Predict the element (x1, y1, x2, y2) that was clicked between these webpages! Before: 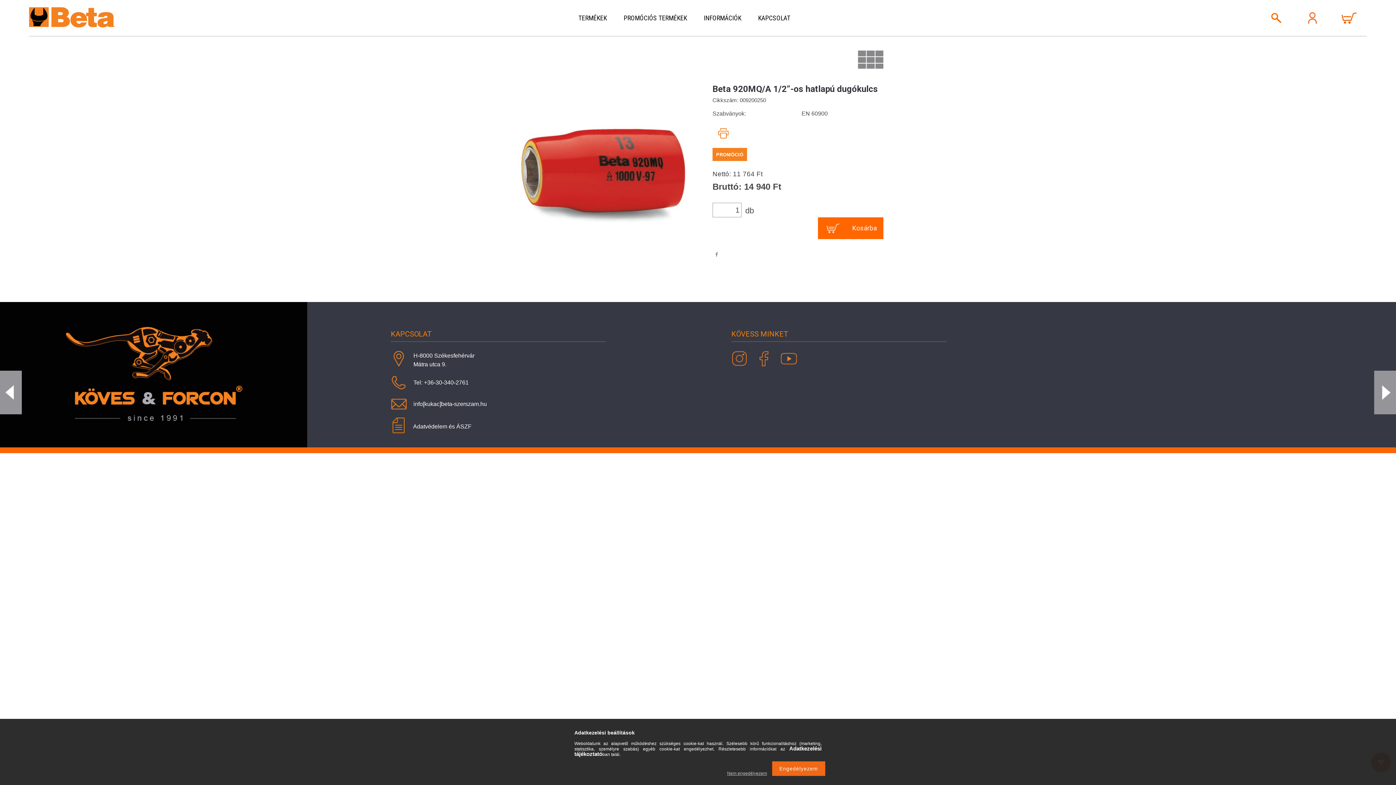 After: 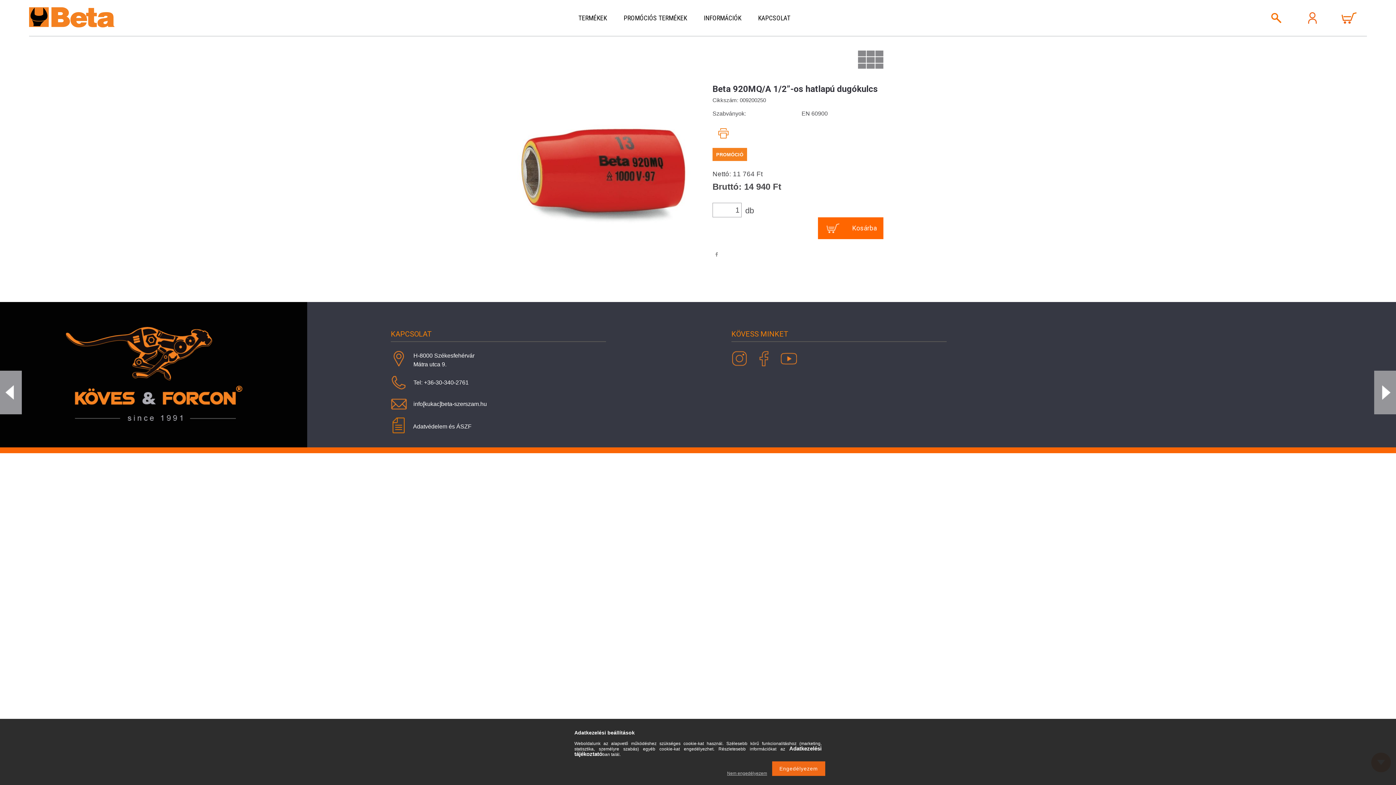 Action: bbox: (731, 350, 747, 369)